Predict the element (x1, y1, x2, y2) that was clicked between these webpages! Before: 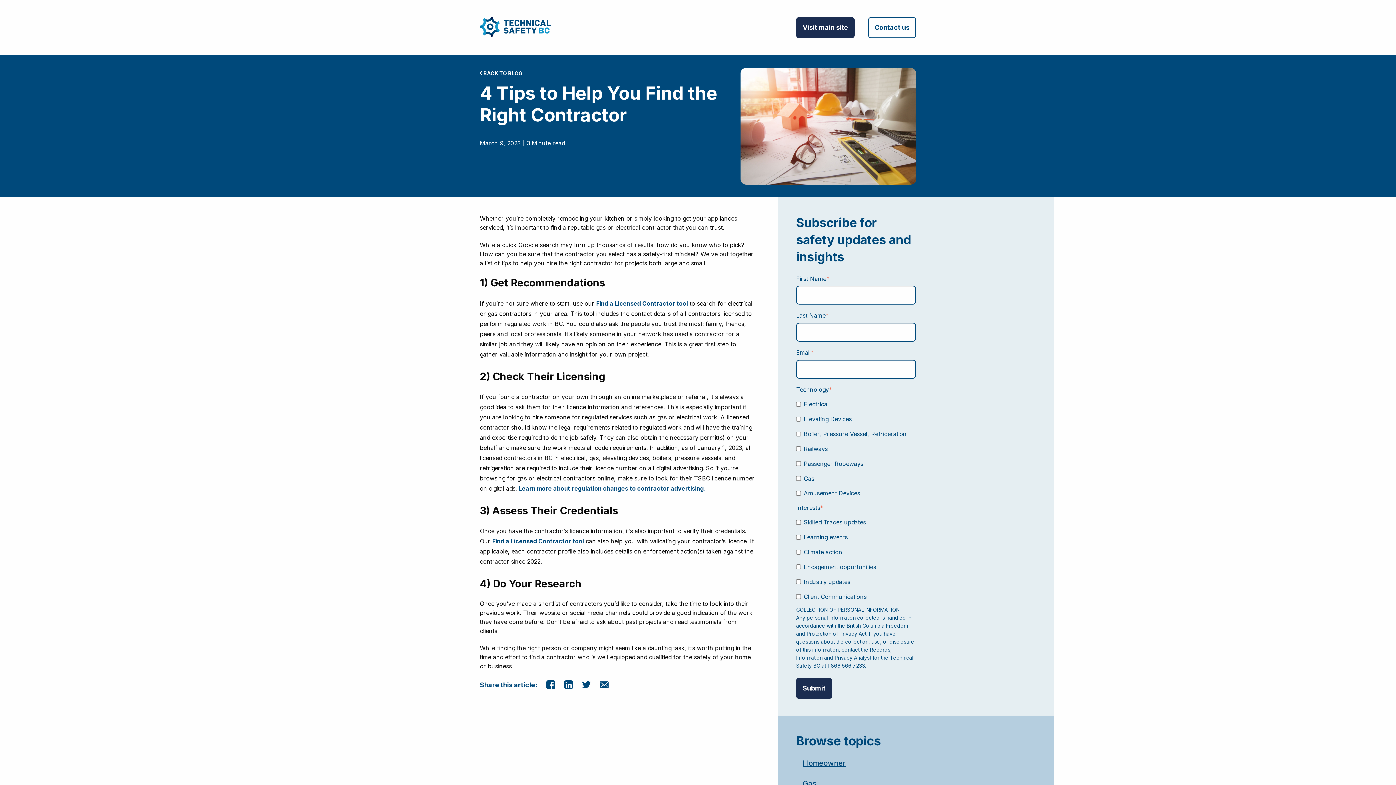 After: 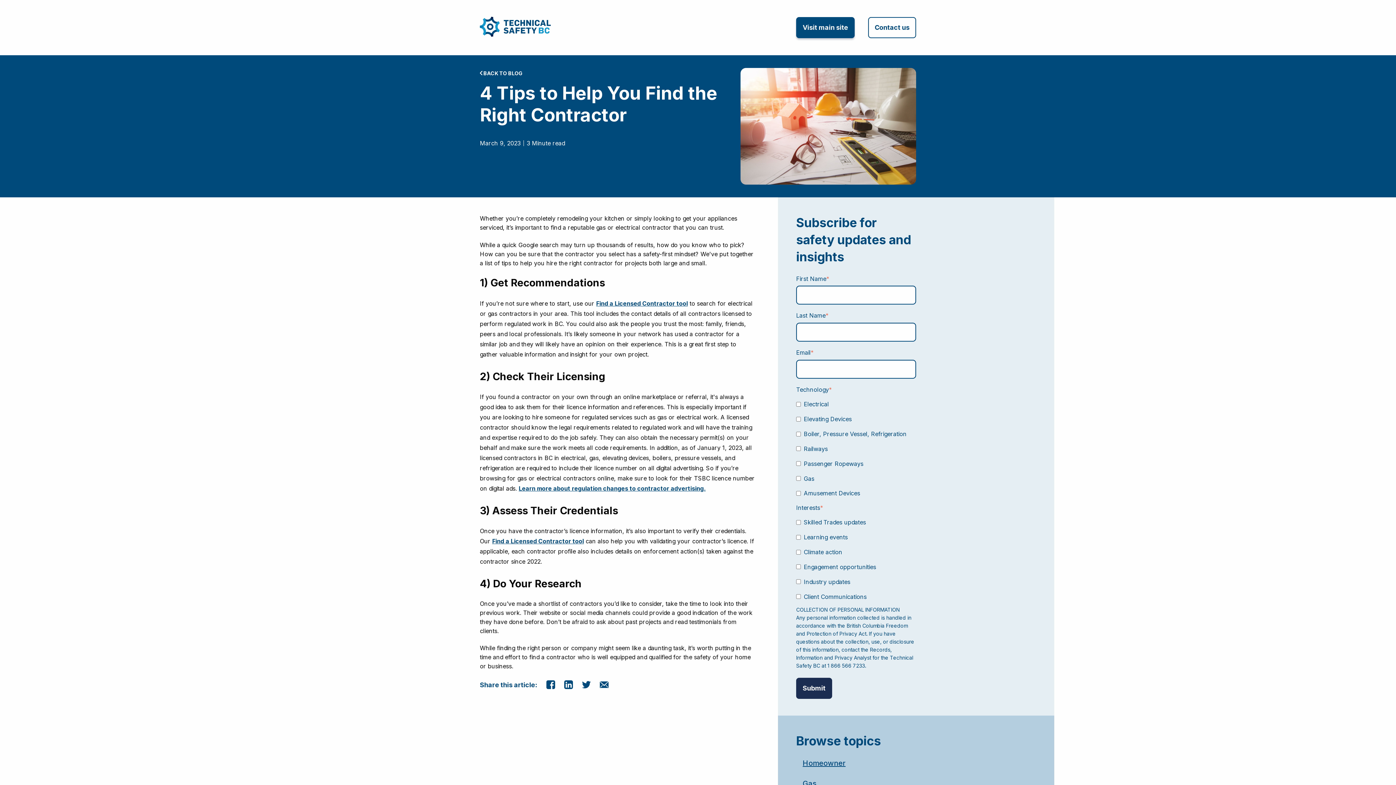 Action: label: Visit main site bbox: (796, 17, 854, 38)